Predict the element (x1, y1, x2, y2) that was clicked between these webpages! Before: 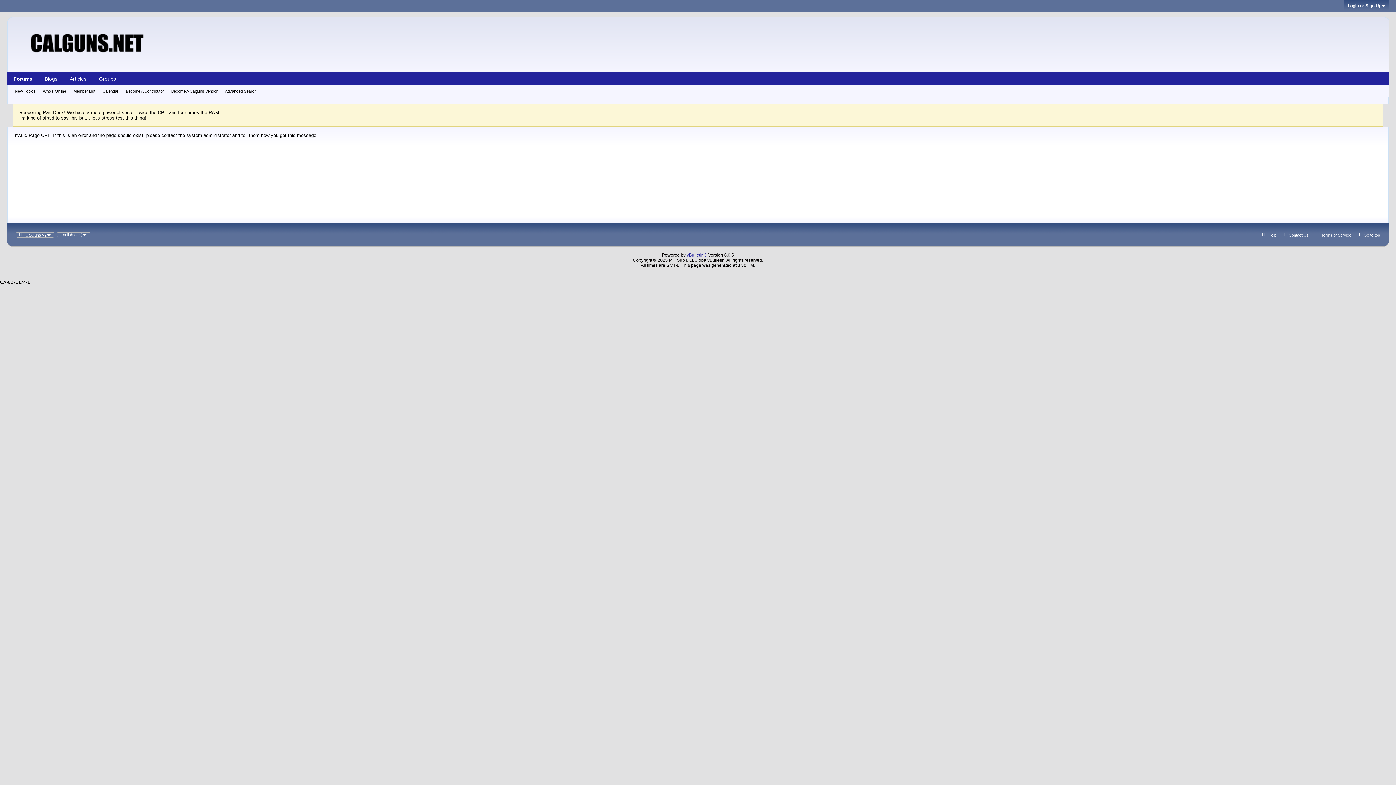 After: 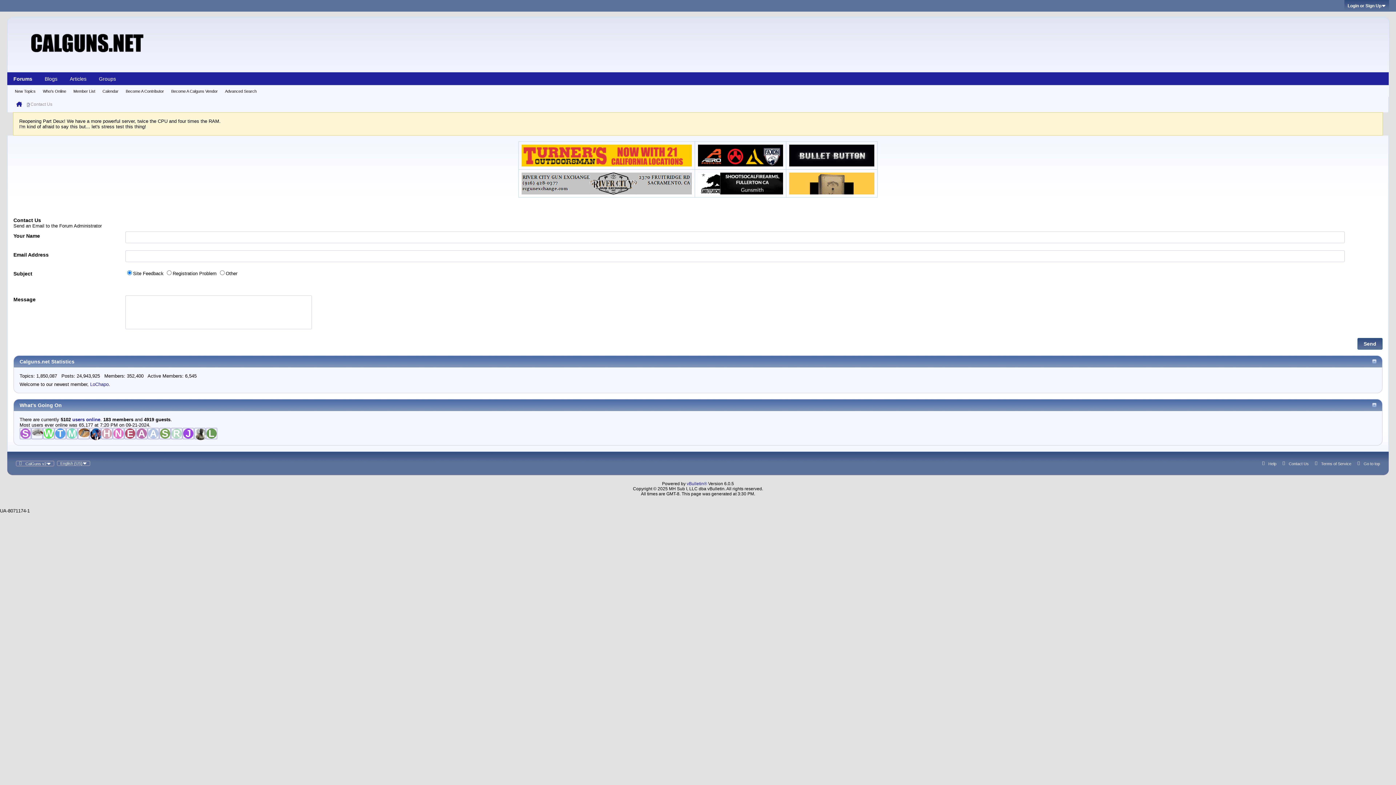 Action: label: Contact Us bbox: (1279, 232, 1309, 237)